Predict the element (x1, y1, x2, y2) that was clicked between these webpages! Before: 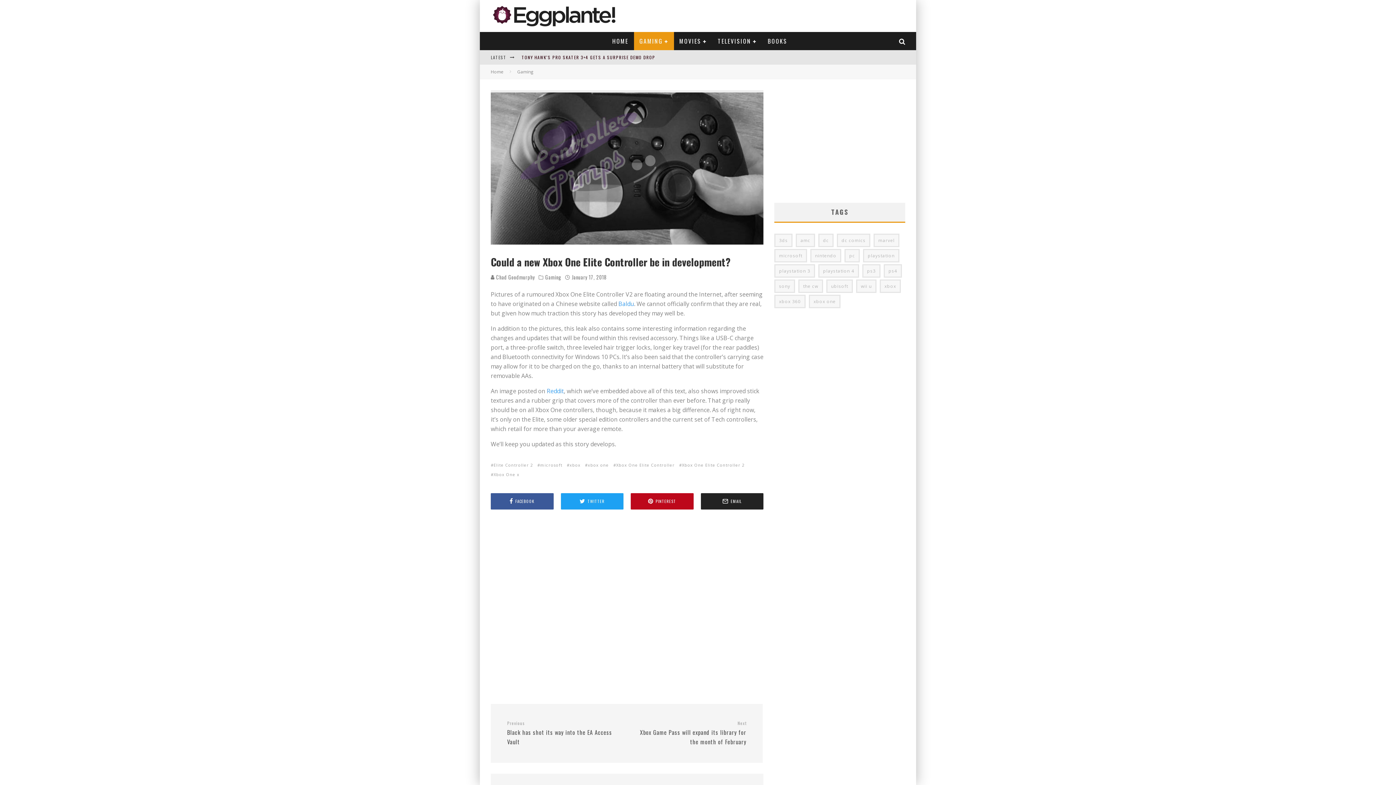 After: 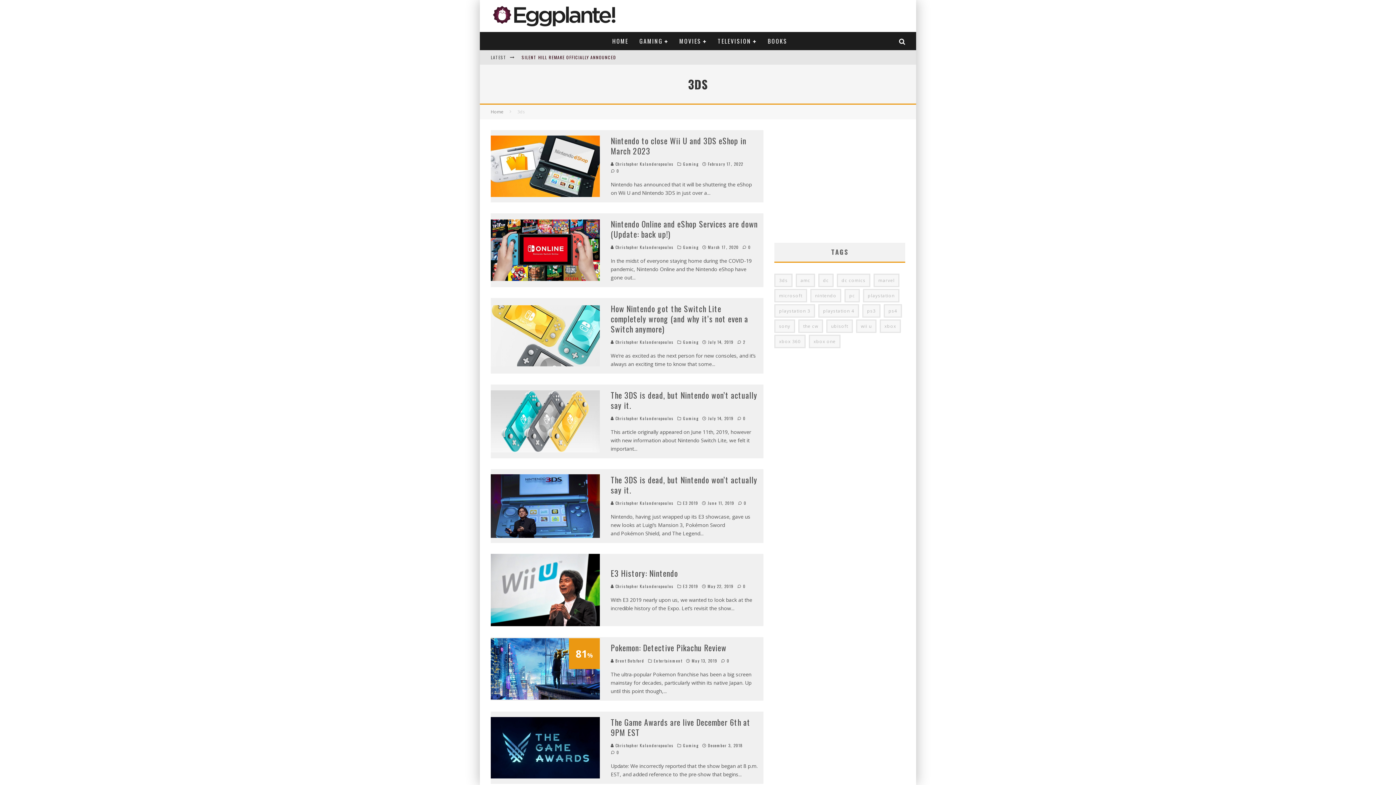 Action: label: 3ds (310 items) bbox: (774, 233, 792, 247)